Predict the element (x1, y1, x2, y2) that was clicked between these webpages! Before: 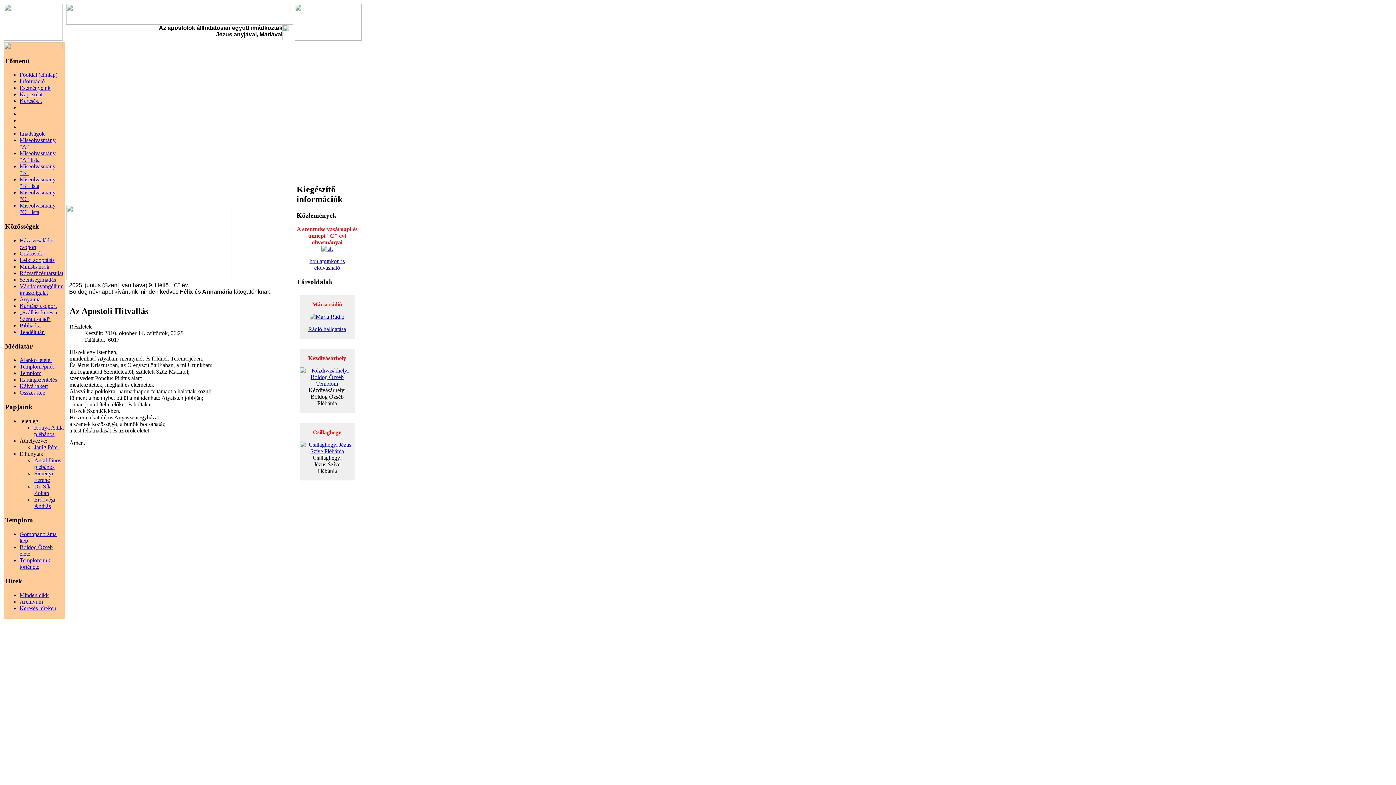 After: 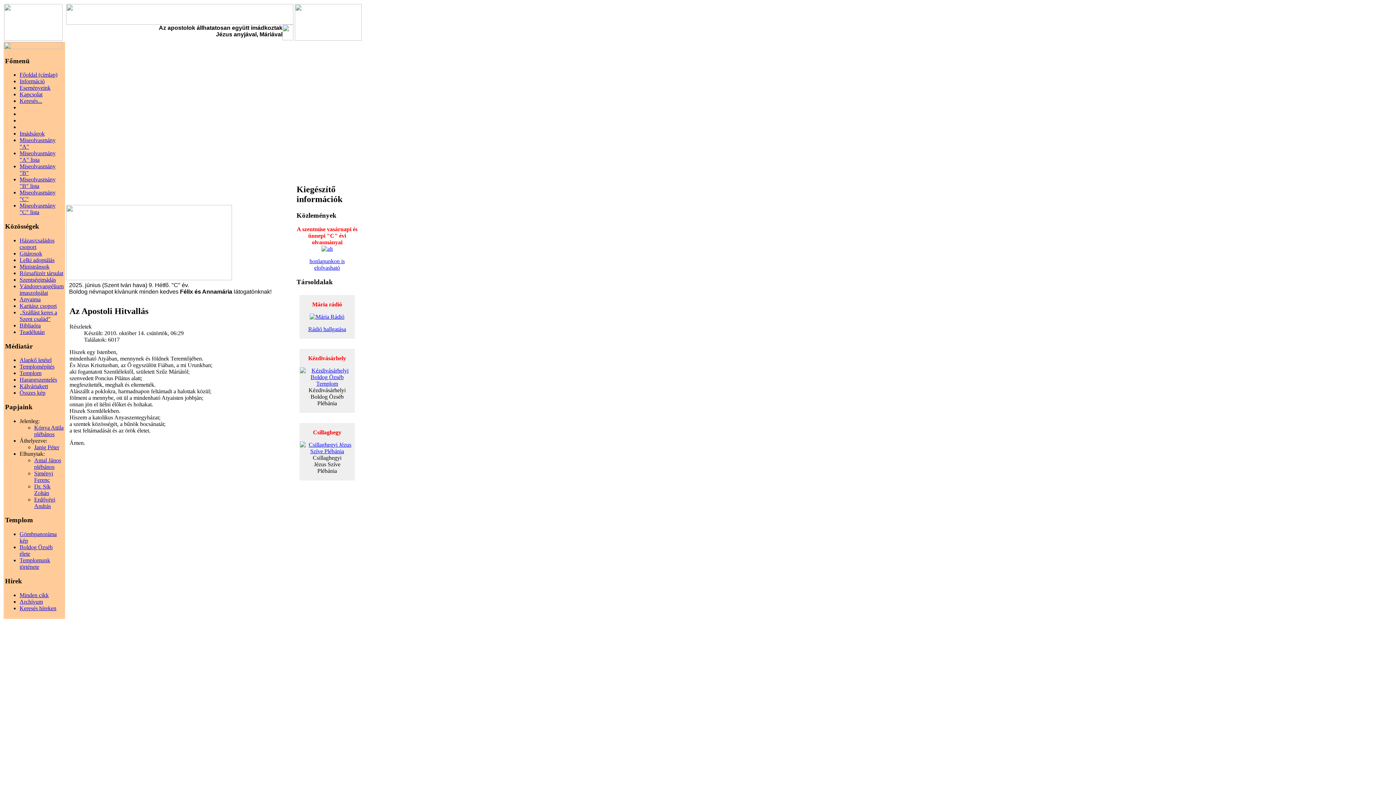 Action: bbox: (308, 326, 346, 332) label: Rádió hallgatása